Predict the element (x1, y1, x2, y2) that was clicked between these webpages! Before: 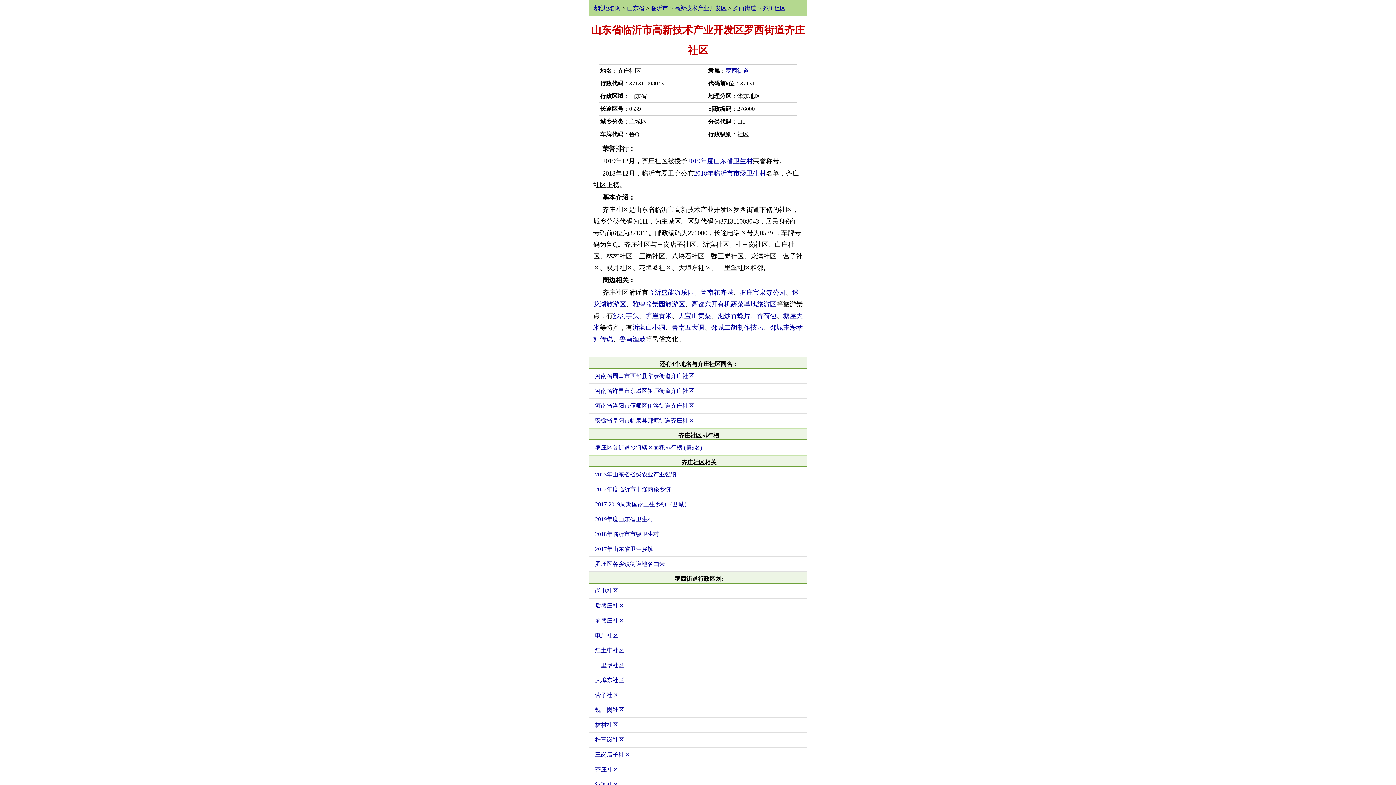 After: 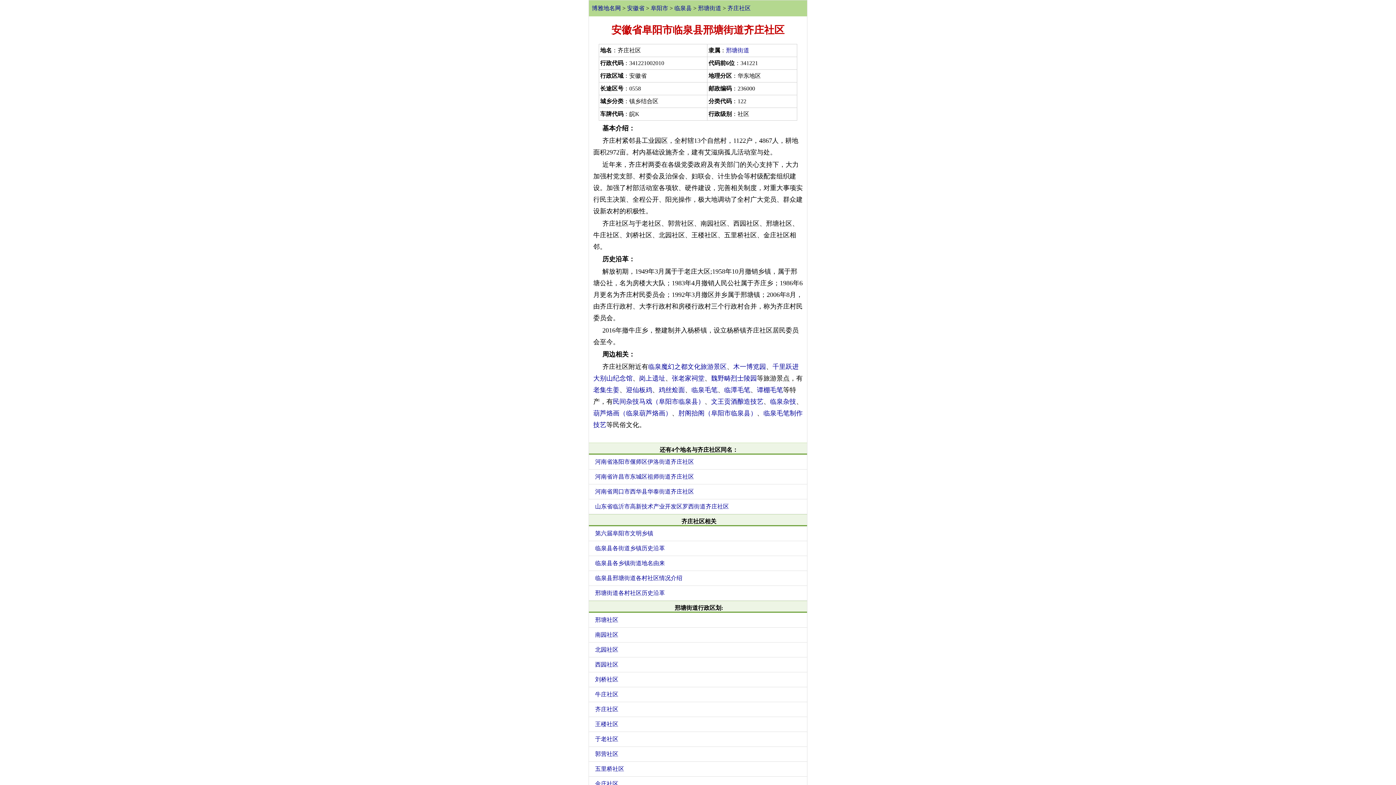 Action: bbox: (594, 413, 807, 428) label: 安徽省阜阳市临泉县邢塘街道齐庄社区